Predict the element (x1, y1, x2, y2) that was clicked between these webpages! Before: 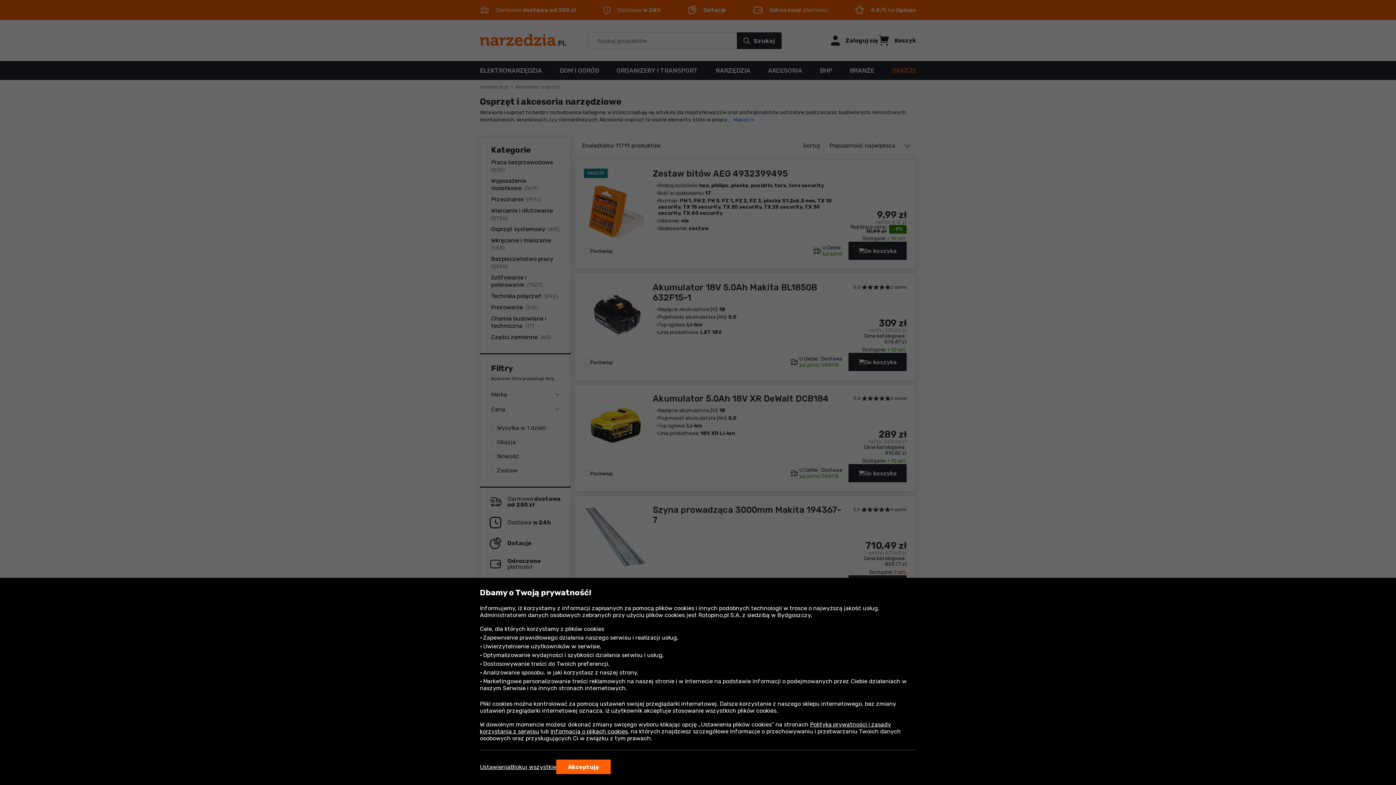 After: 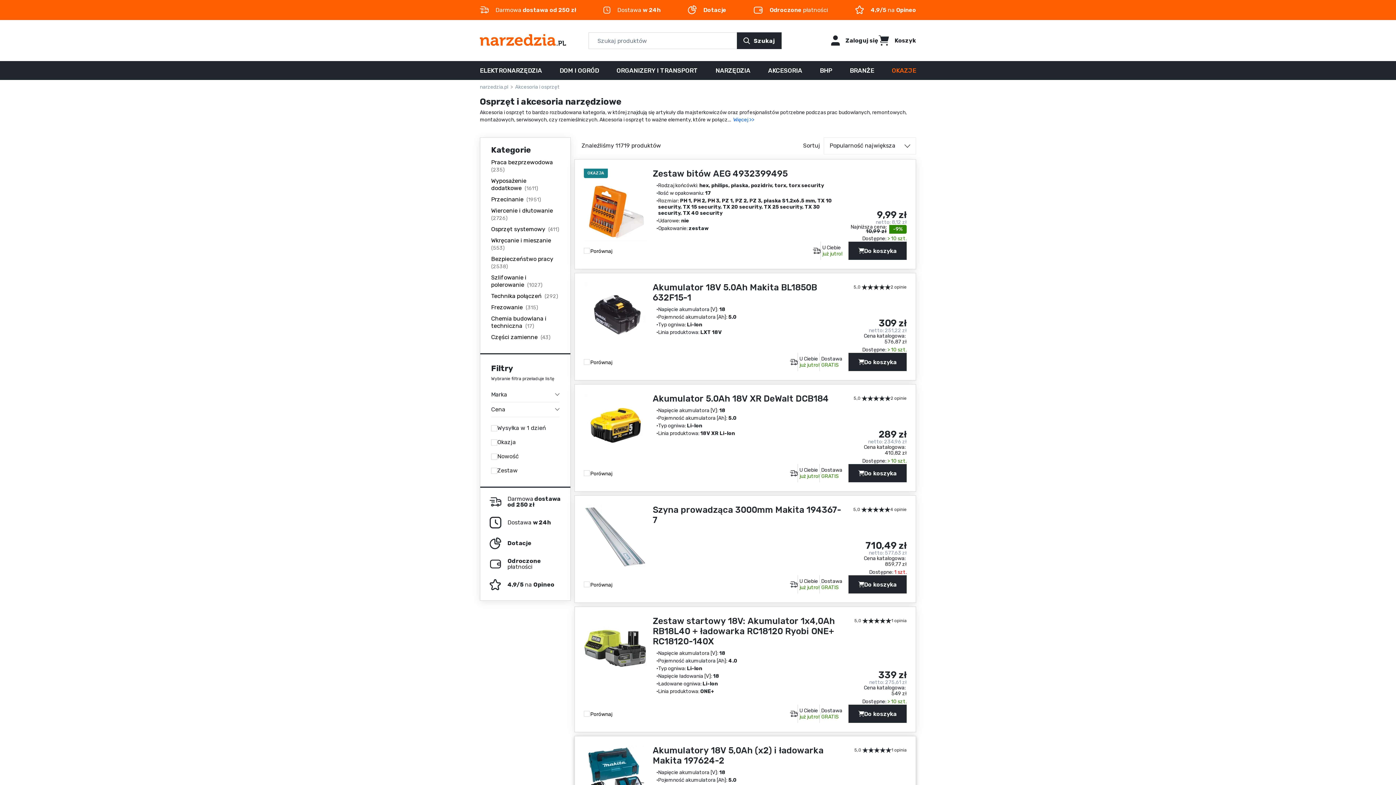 Action: bbox: (556, 760, 610, 774) label: Akceptuję